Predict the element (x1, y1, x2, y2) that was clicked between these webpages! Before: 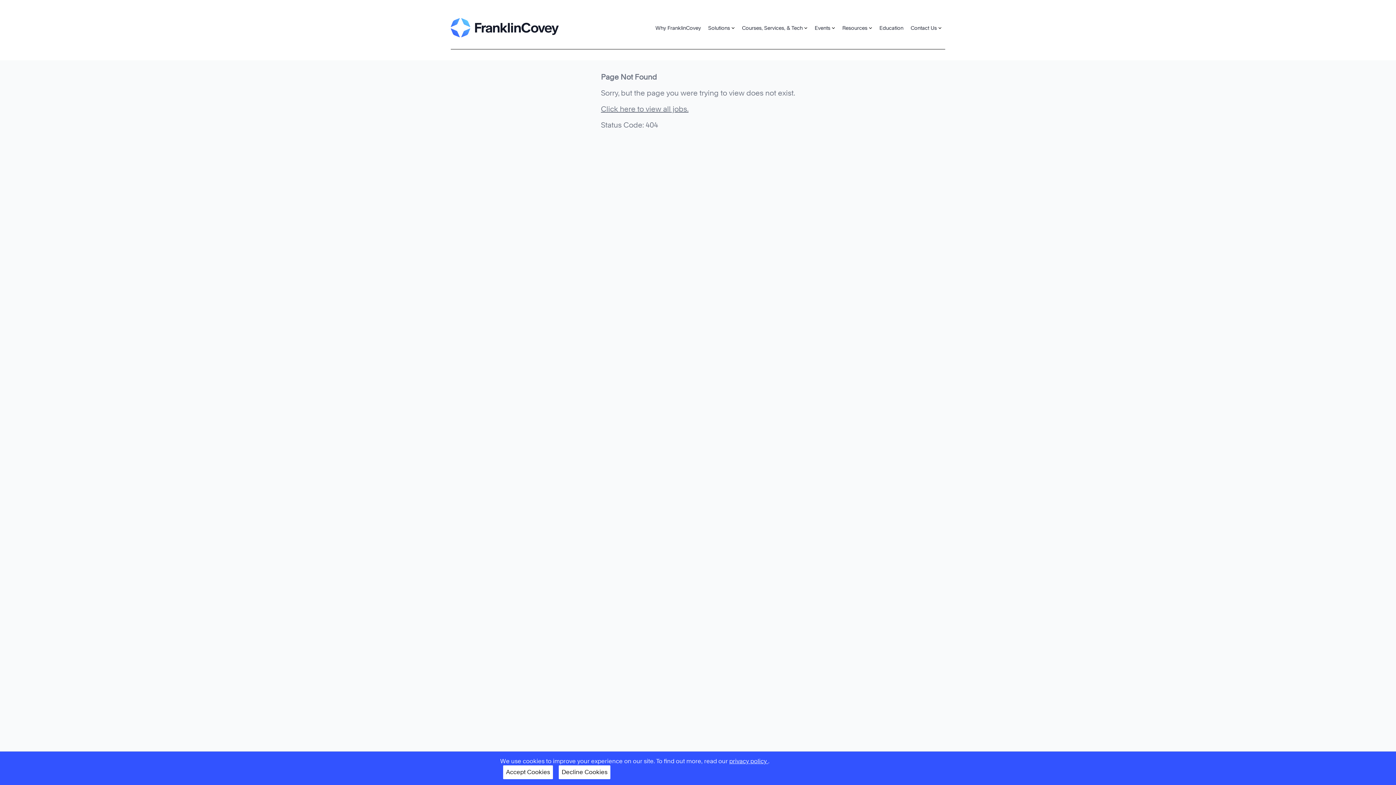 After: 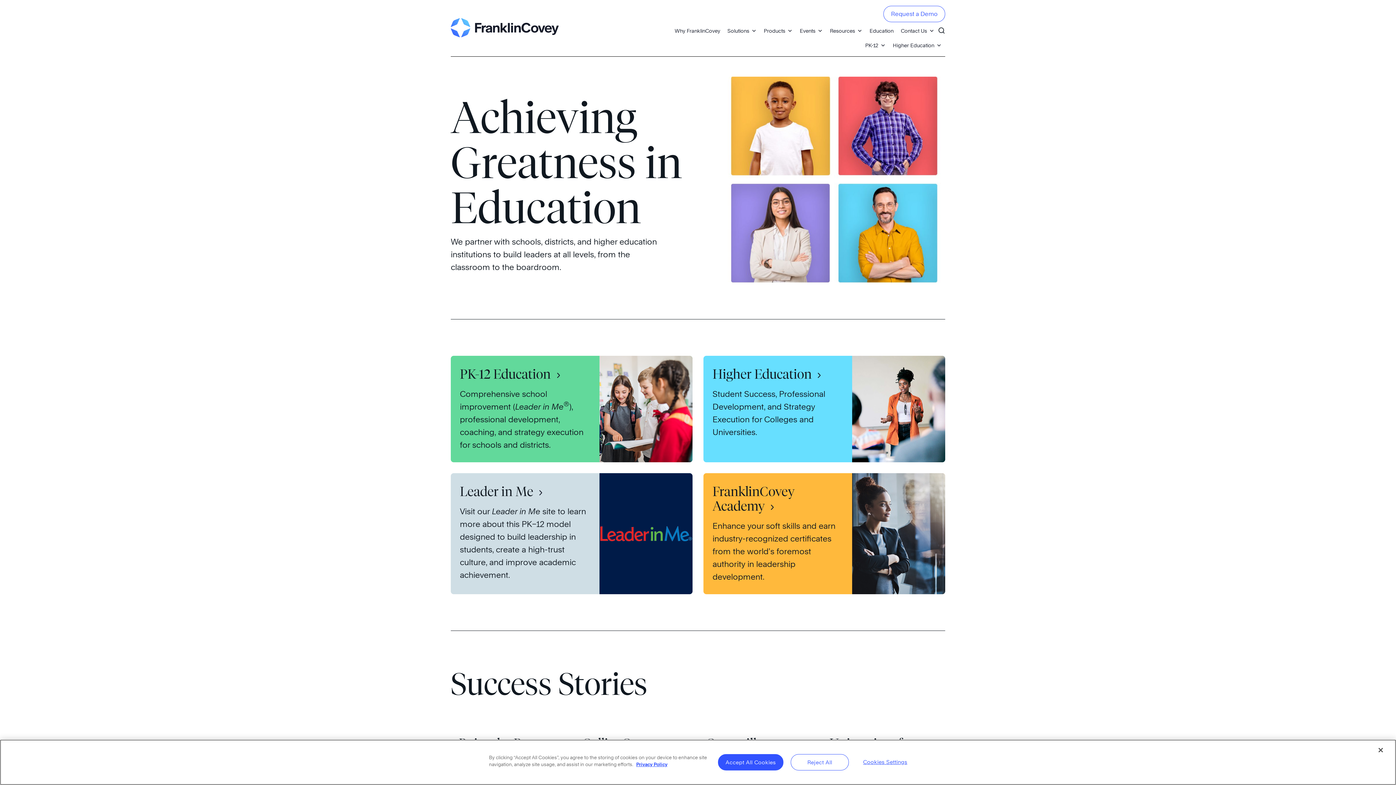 Action: bbox: (876, 20, 907, 34) label: Education